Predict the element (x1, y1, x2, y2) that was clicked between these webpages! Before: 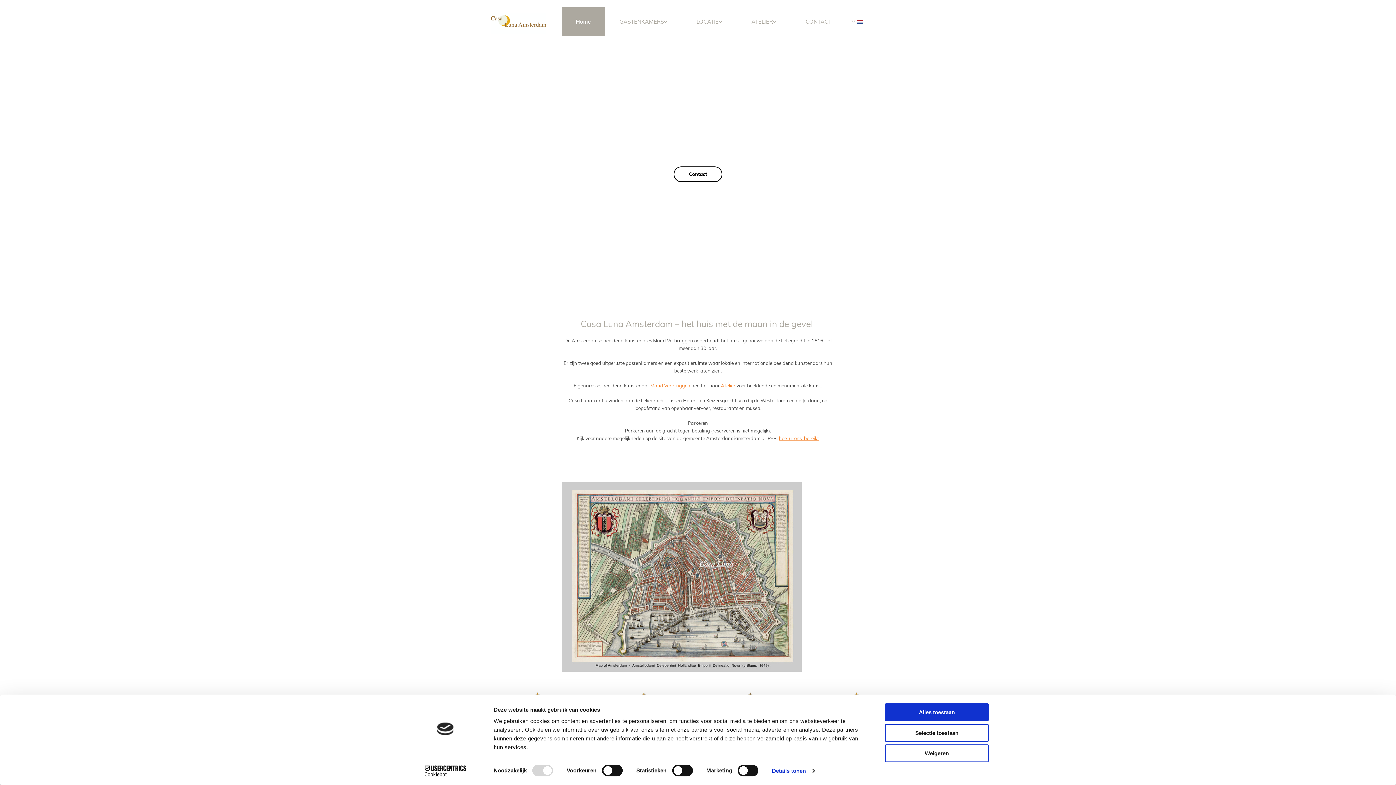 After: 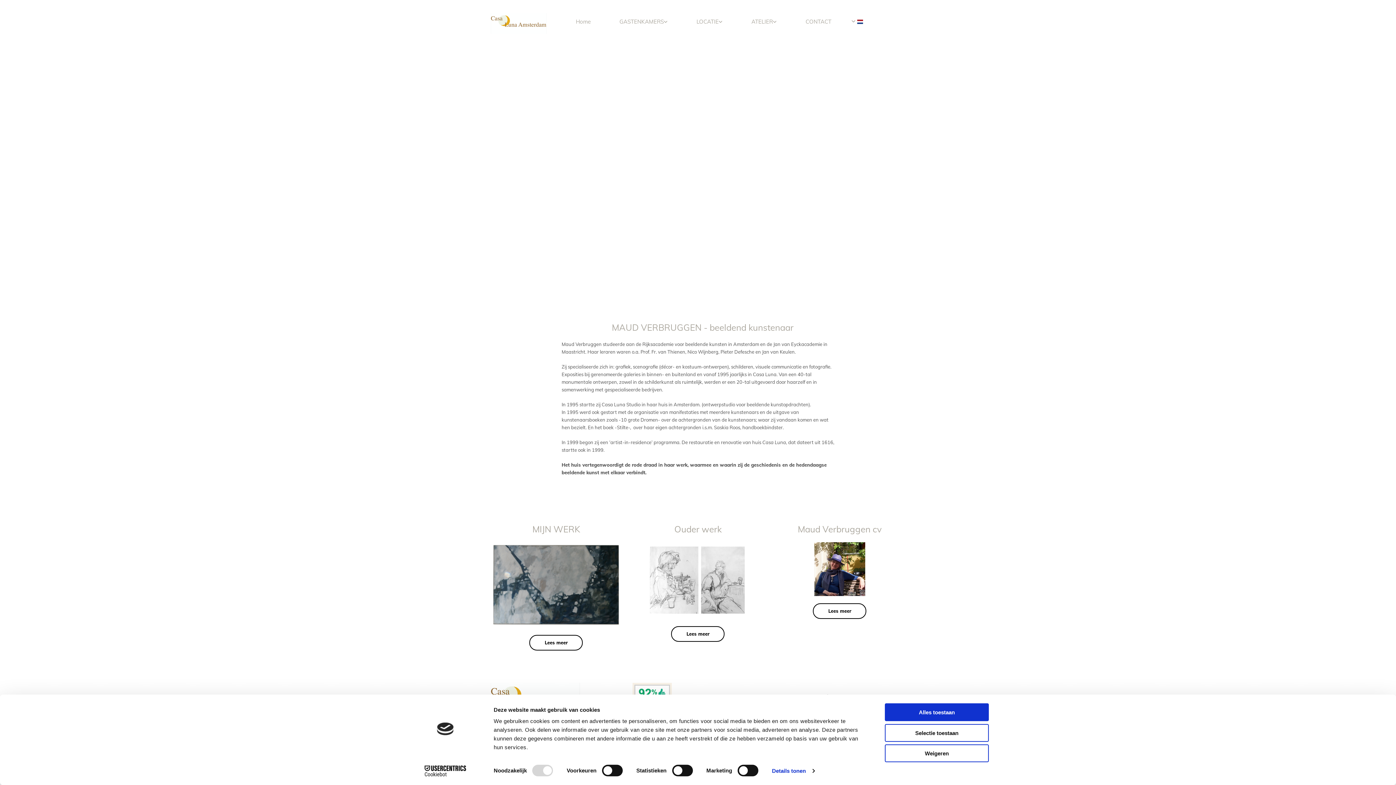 Action: bbox: (650, 382, 690, 388) label: Maud Verbruggen